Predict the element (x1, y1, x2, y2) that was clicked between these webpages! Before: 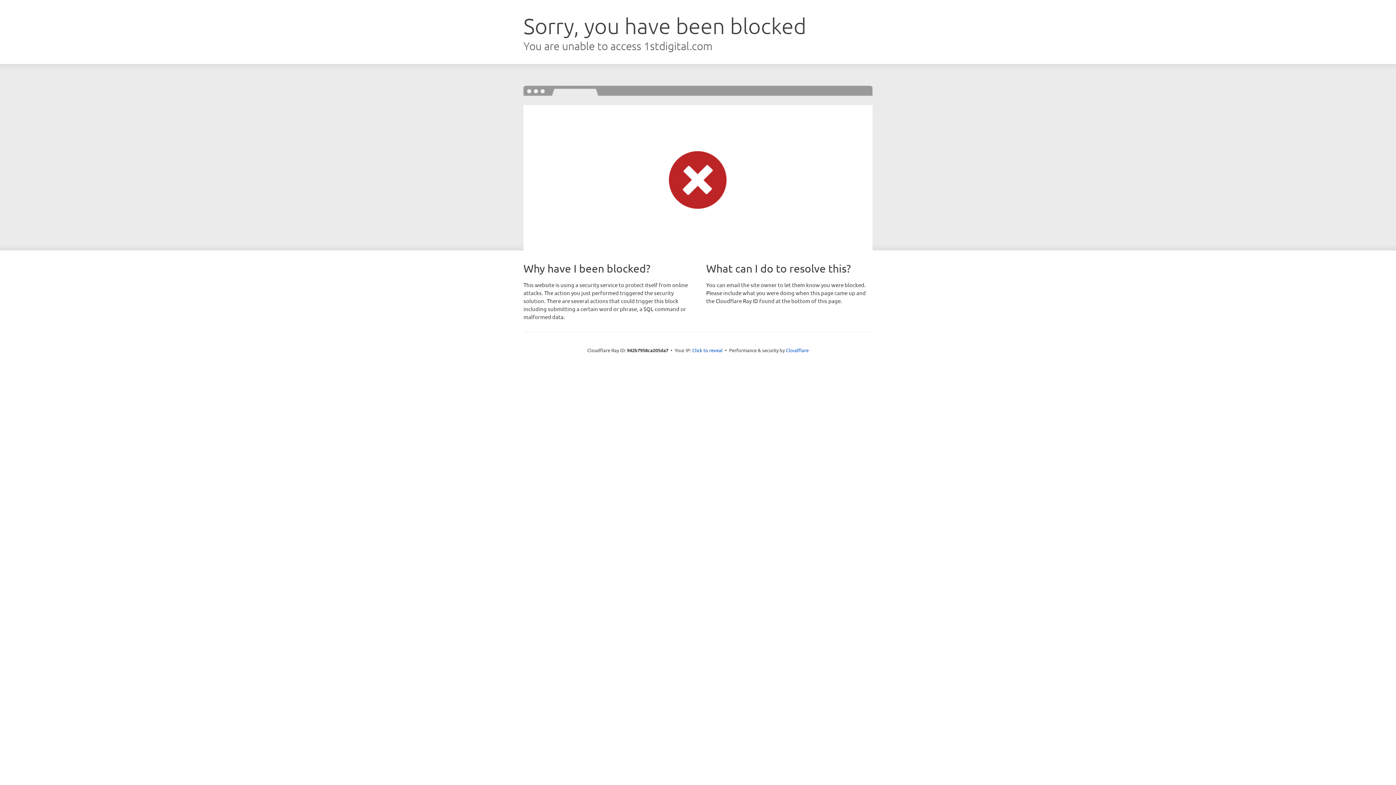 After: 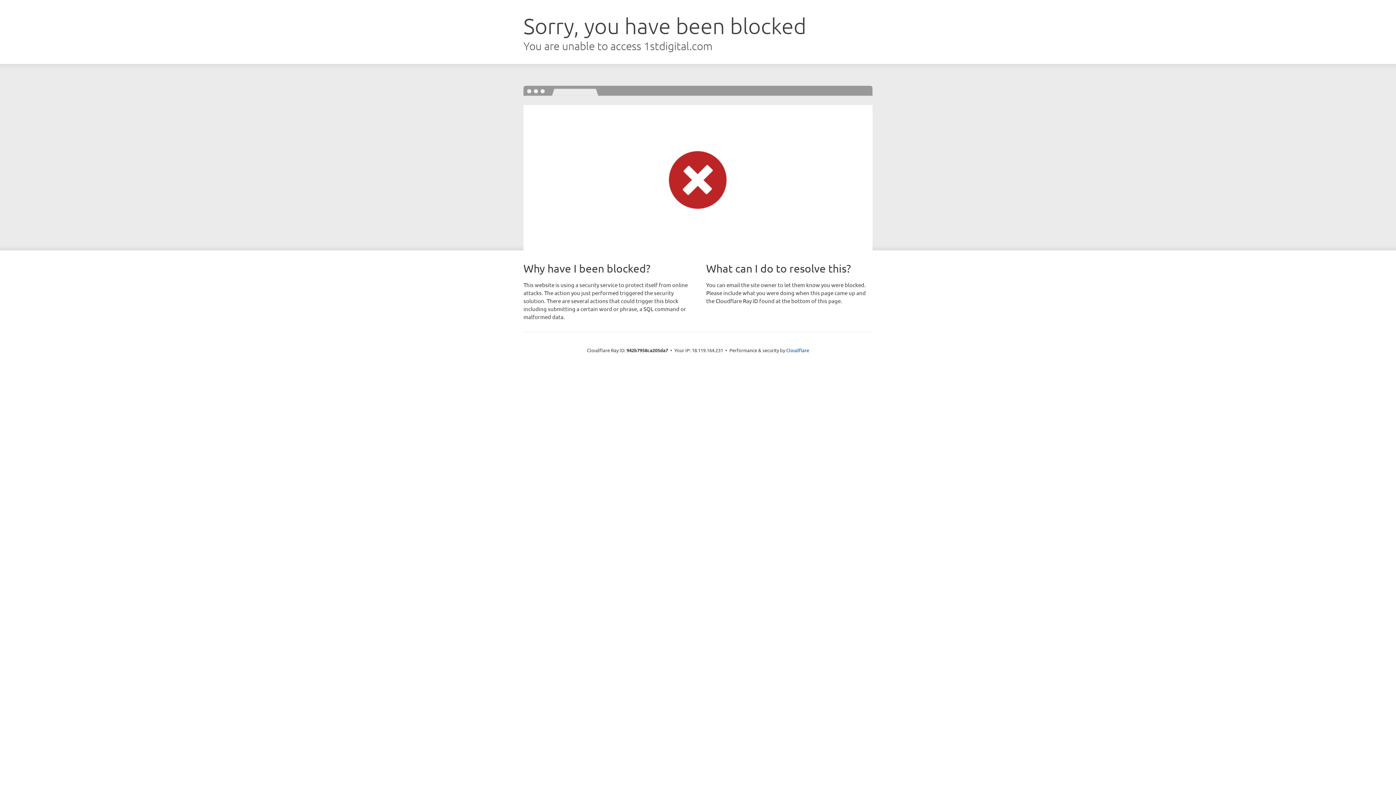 Action: label: Click to reveal bbox: (692, 346, 722, 353)